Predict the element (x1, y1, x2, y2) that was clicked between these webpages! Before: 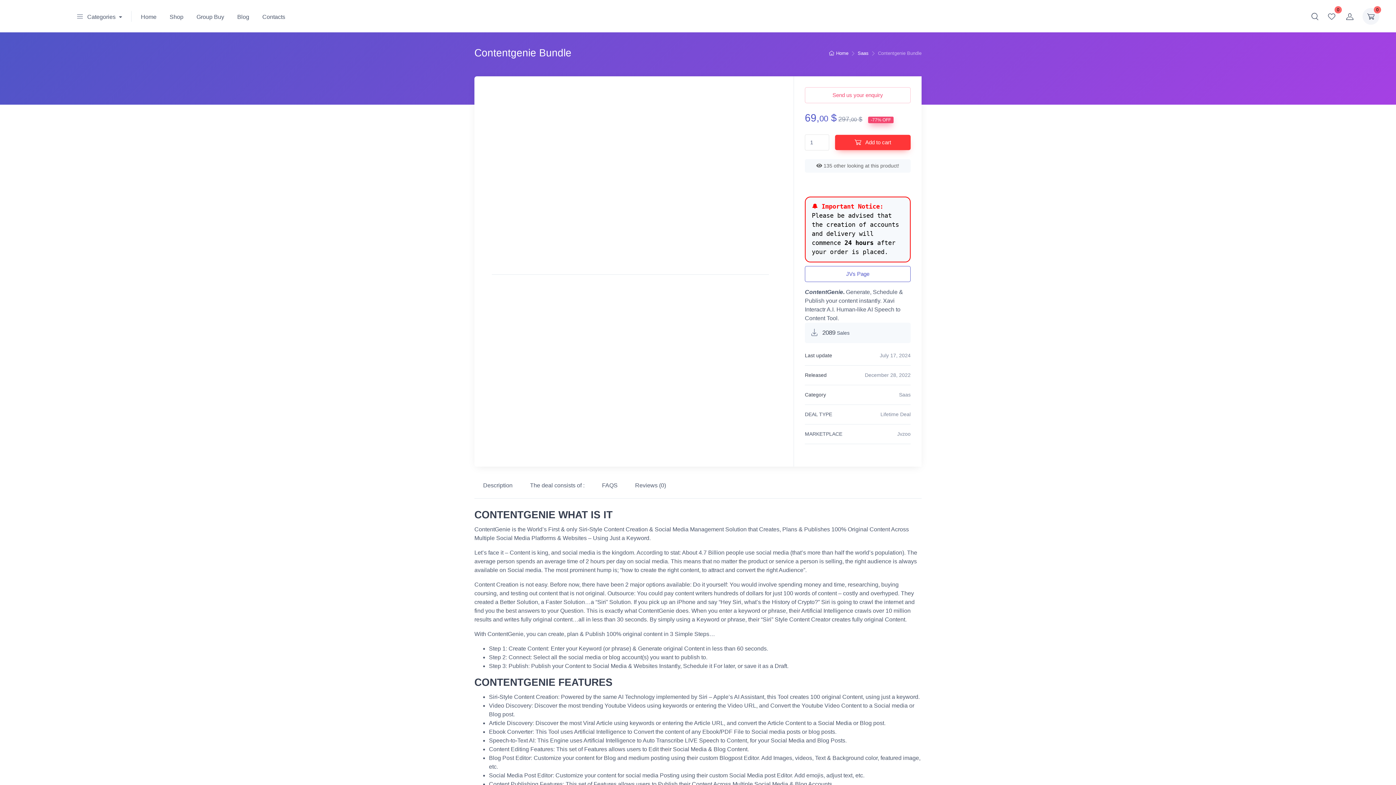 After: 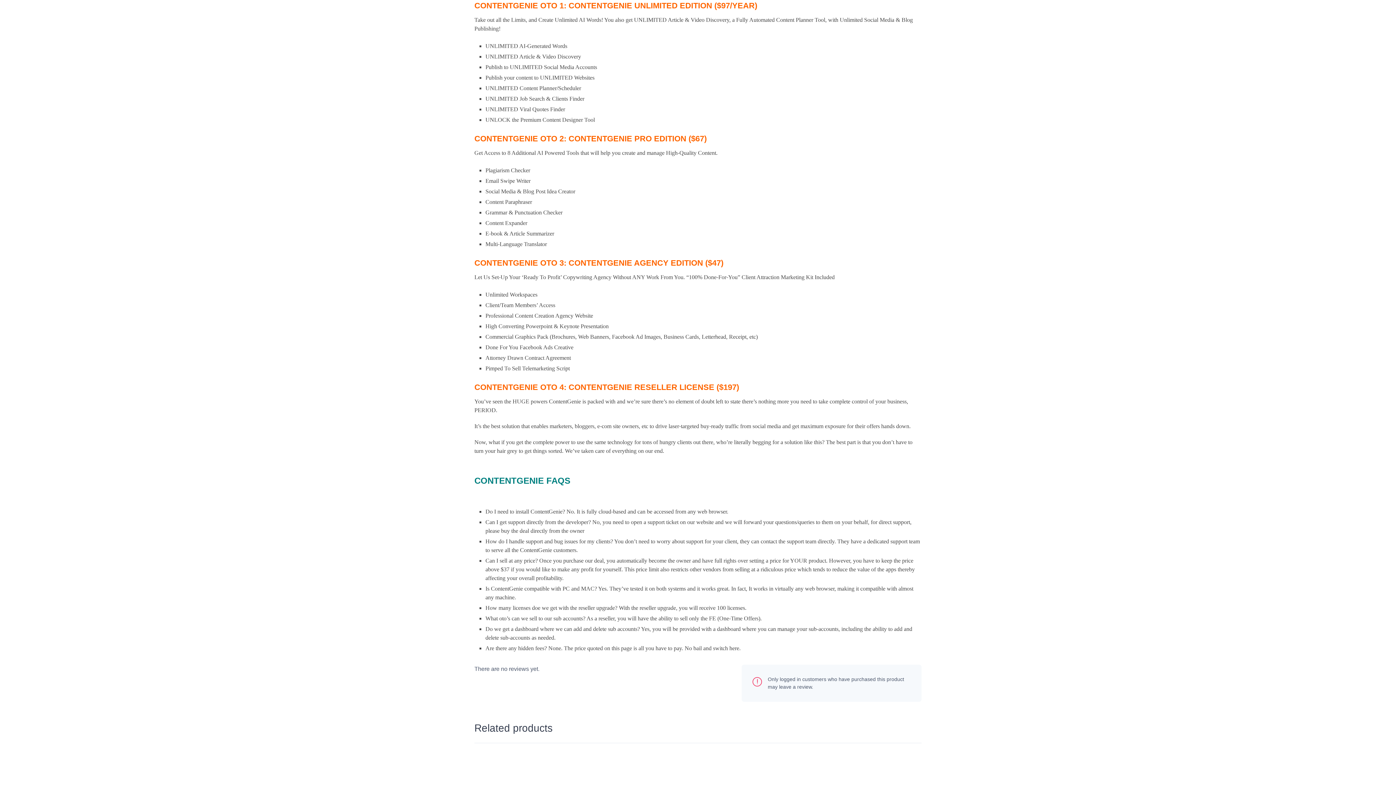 Action: label: The deal consists of : bbox: (521, 472, 593, 498)